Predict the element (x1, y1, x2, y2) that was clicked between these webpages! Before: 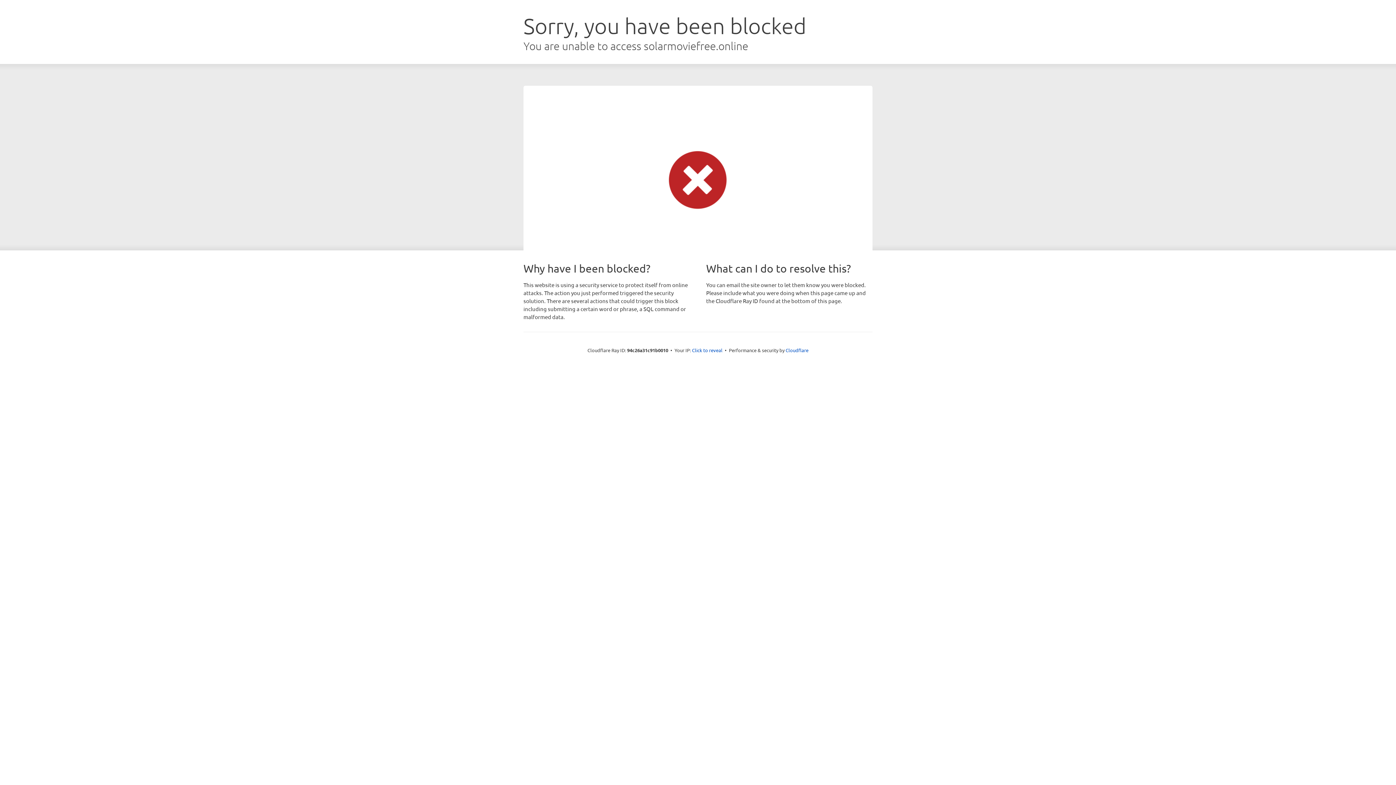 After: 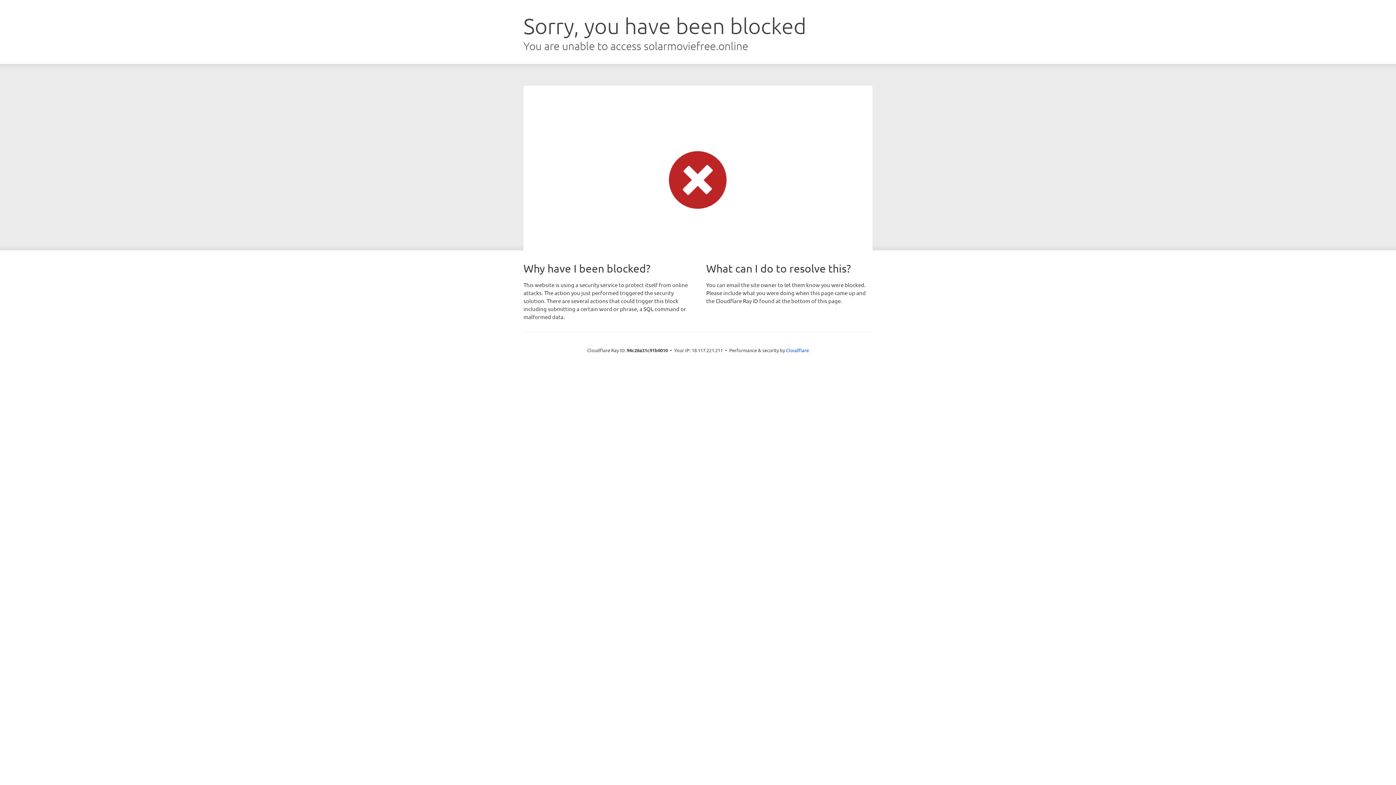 Action: bbox: (692, 346, 722, 353) label: Click to reveal